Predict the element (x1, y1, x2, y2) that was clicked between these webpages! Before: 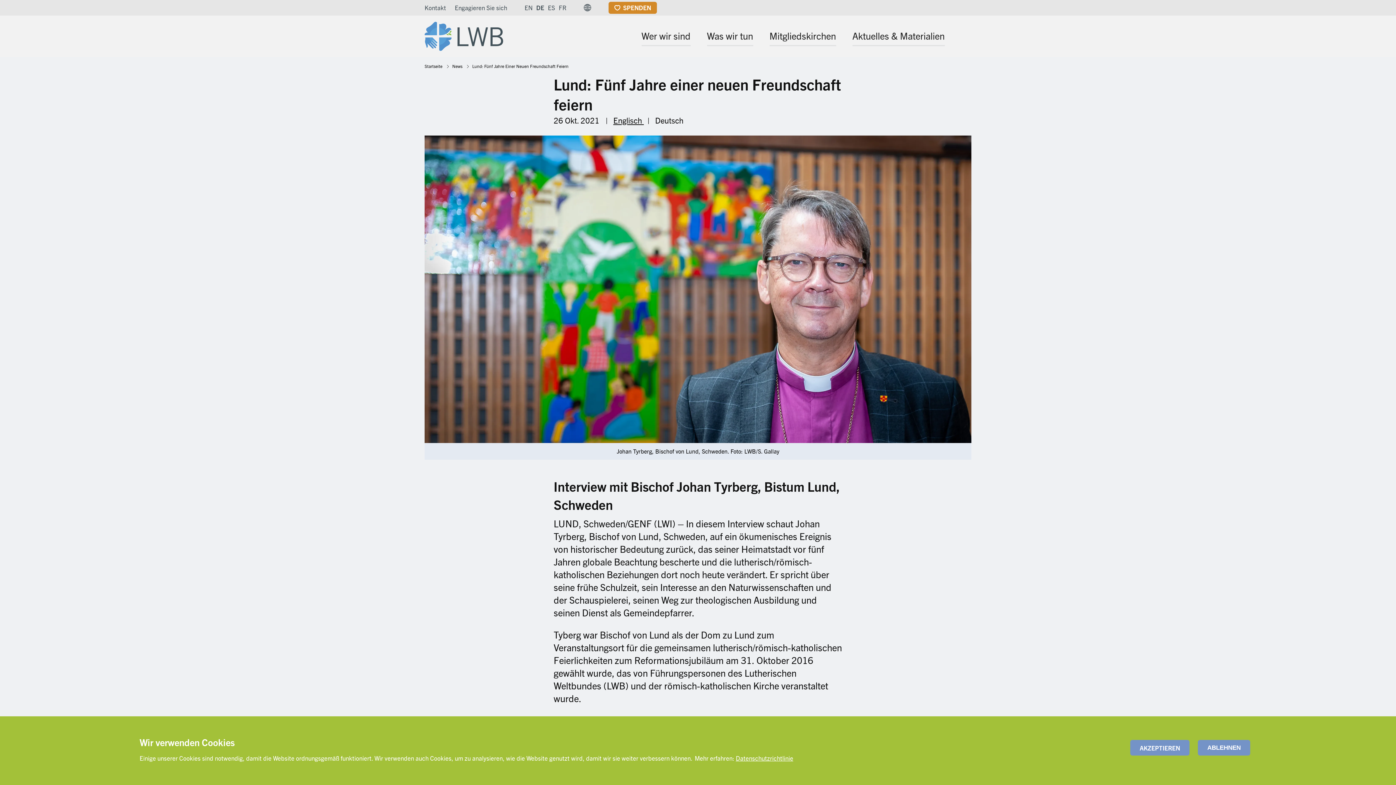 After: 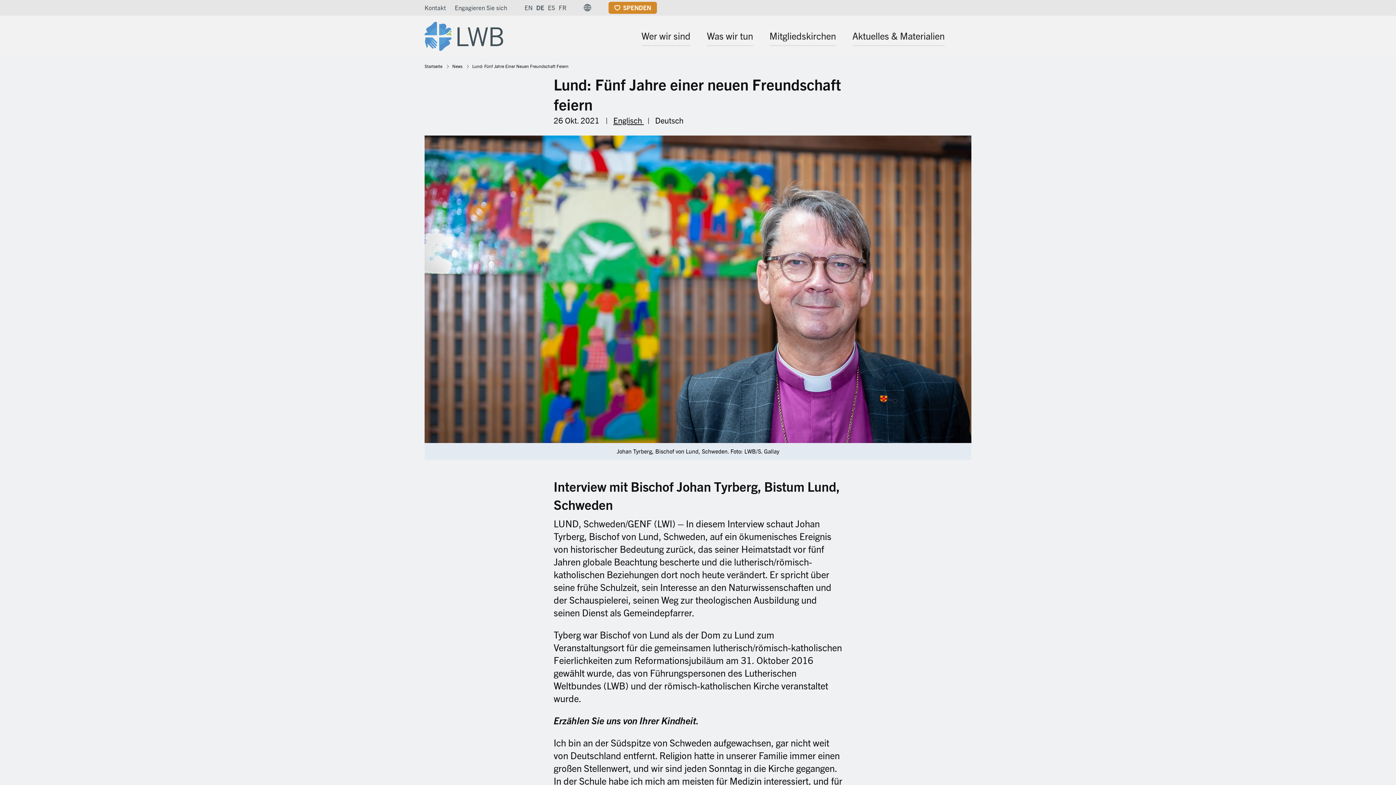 Action: bbox: (1198, 740, 1250, 756) label: ABLEHNEN